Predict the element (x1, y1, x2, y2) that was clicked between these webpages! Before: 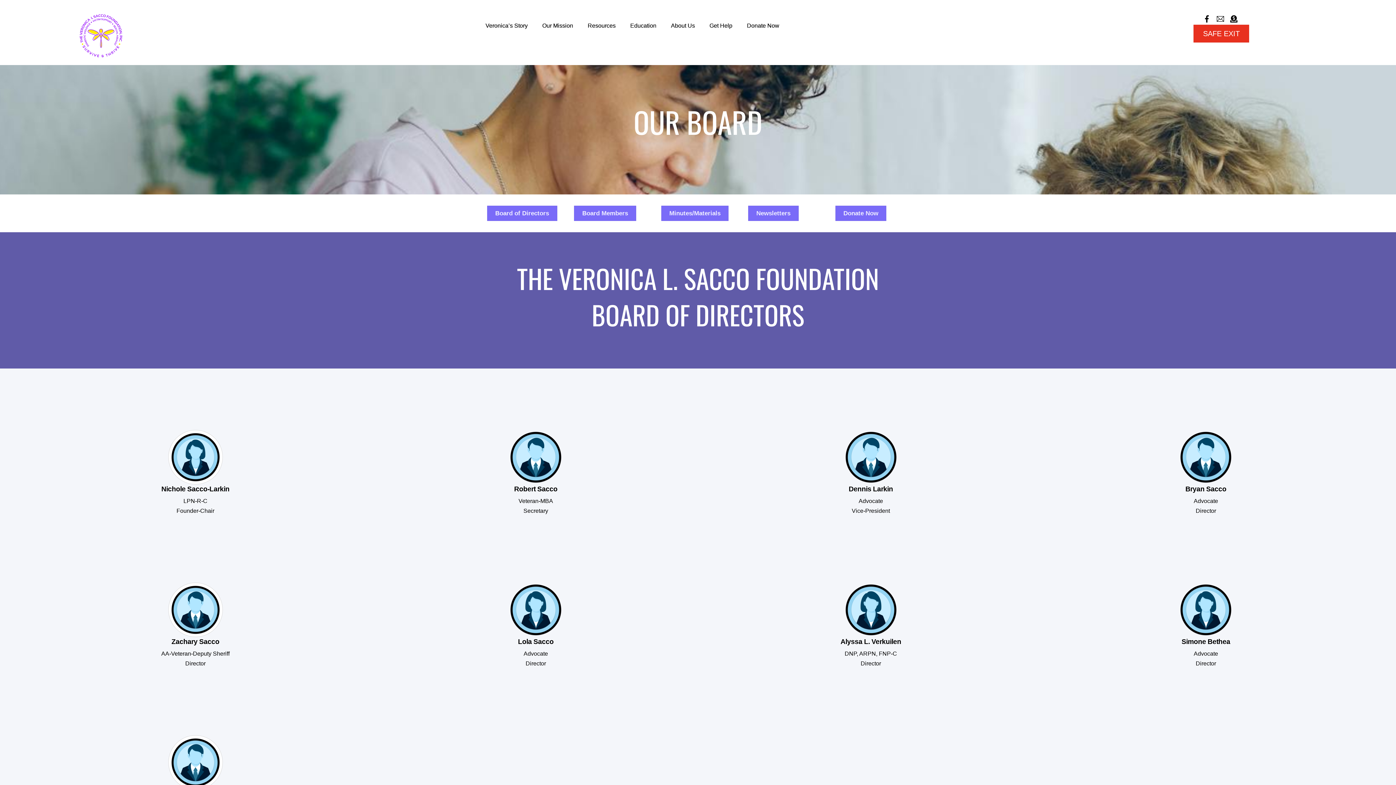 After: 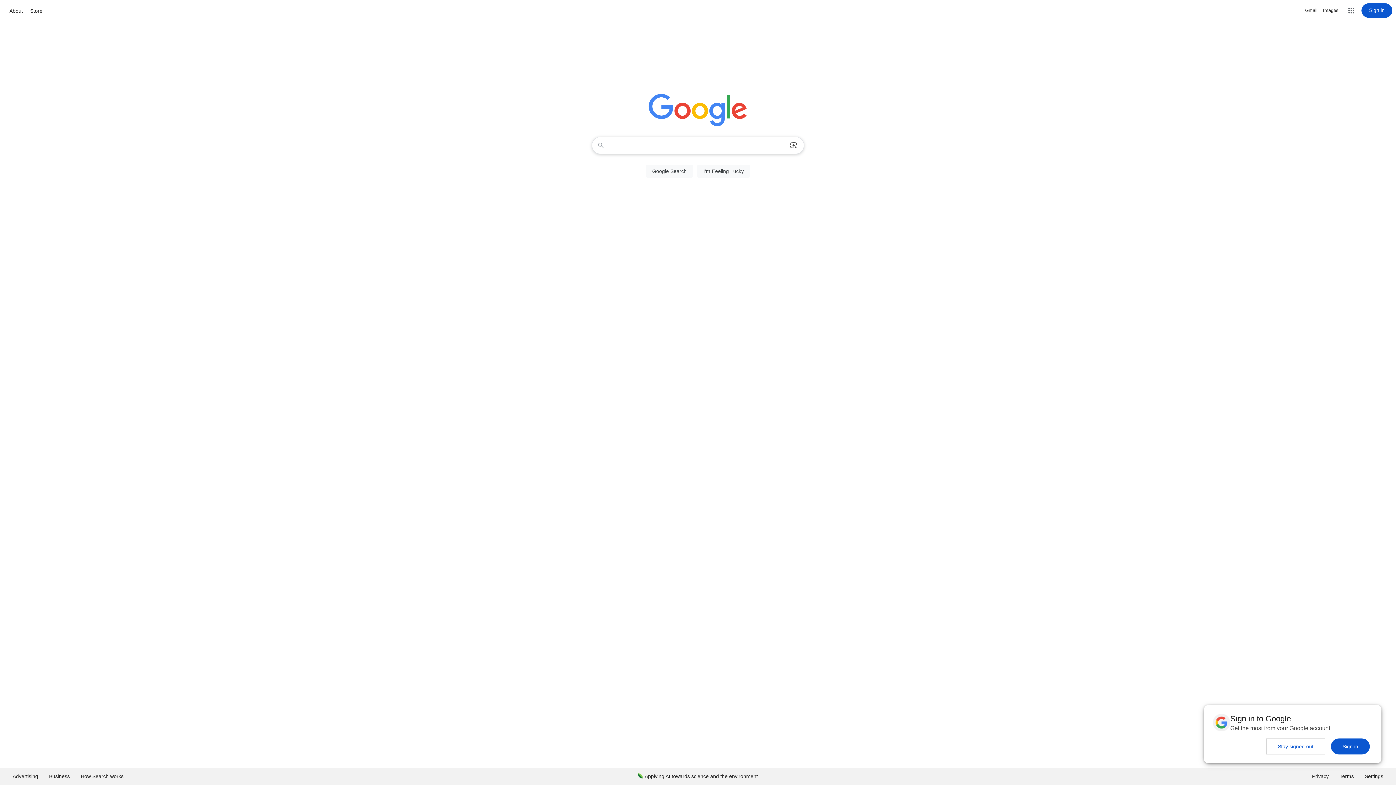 Action: label: SAFE EXIT bbox: (1193, 24, 1249, 42)